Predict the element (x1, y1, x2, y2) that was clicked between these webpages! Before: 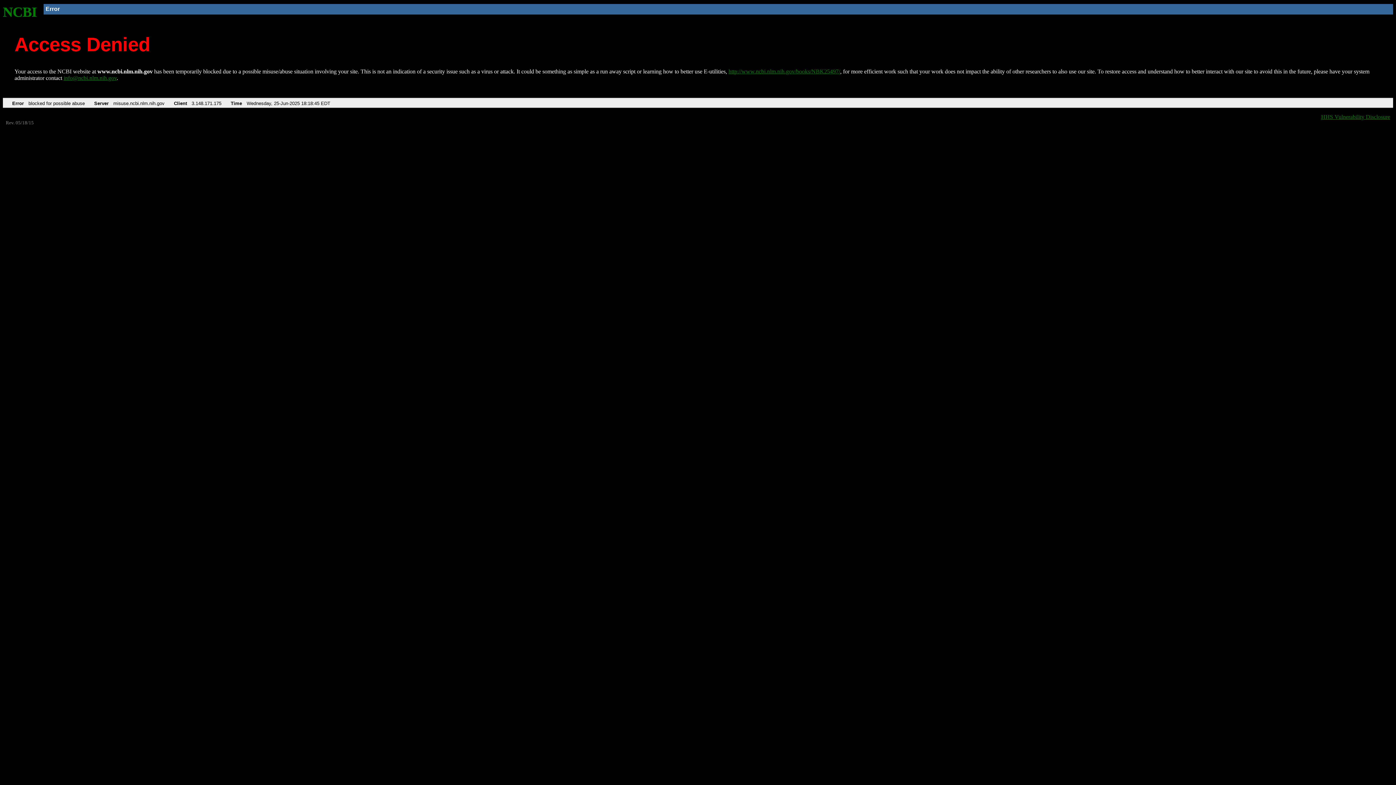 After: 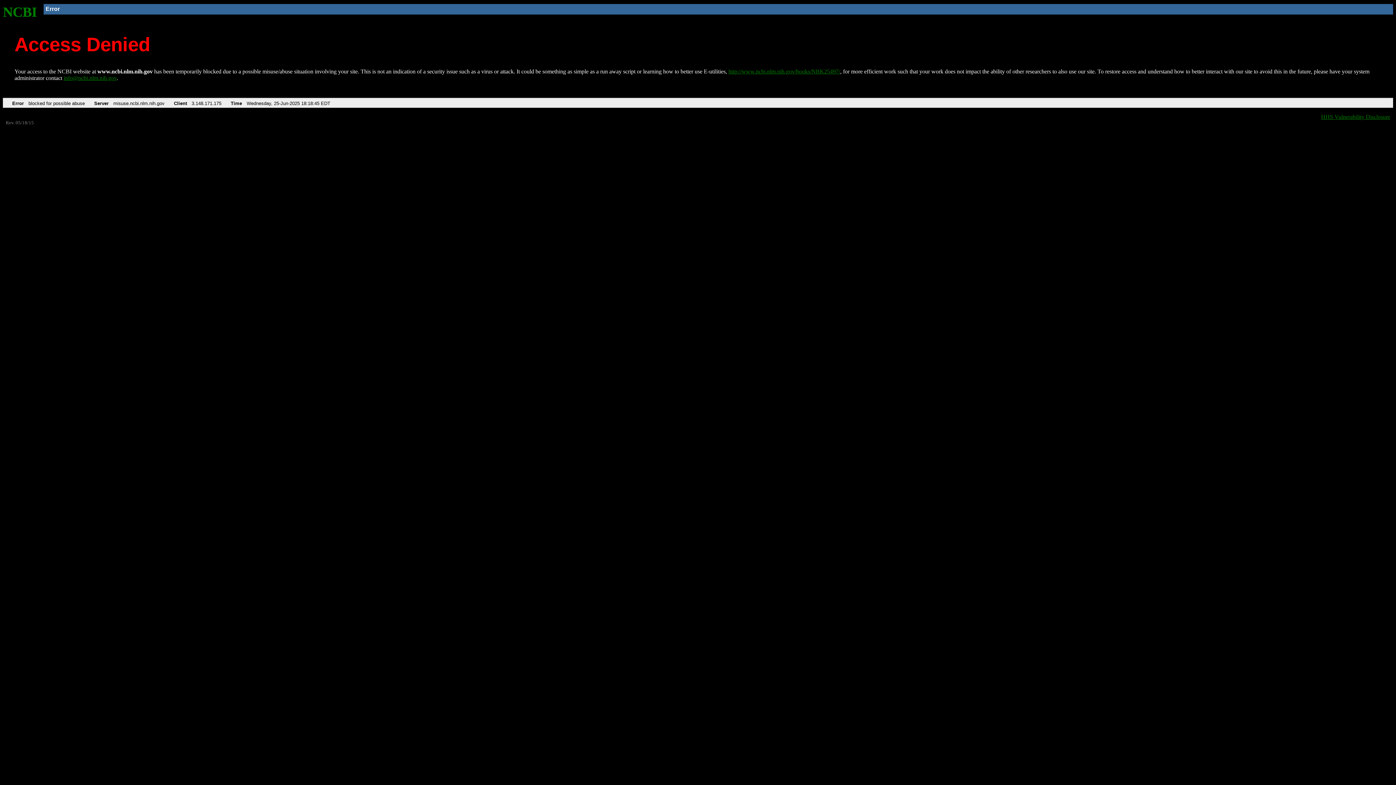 Action: label: info@ncbi.nlm.nih.gov bbox: (63, 75, 116, 81)